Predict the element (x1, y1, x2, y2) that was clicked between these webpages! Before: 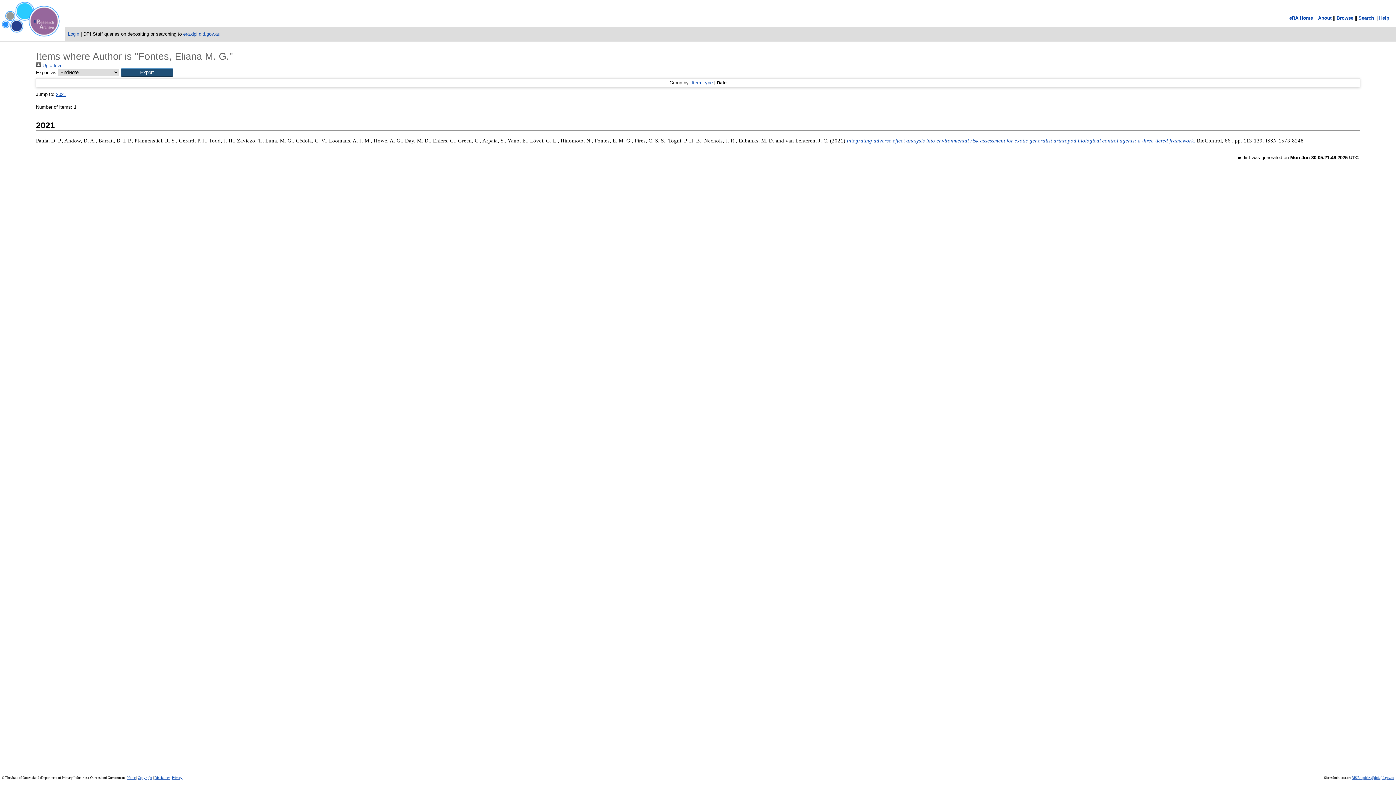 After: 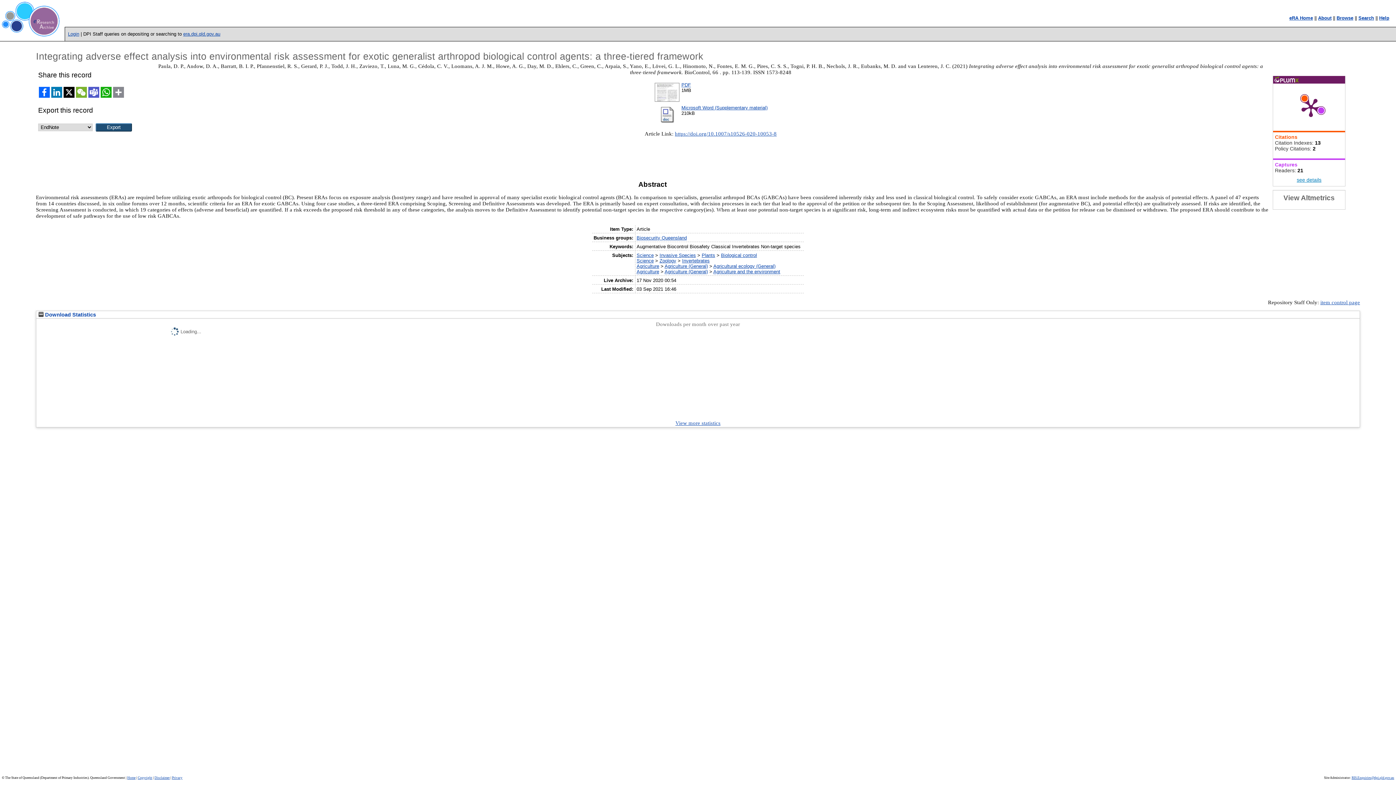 Action: bbox: (846, 137, 1195, 143) label: Integrating adverse effect analysis into environmental risk assessment for exotic generalist arthropod biological control agents: a three-tiered framework.